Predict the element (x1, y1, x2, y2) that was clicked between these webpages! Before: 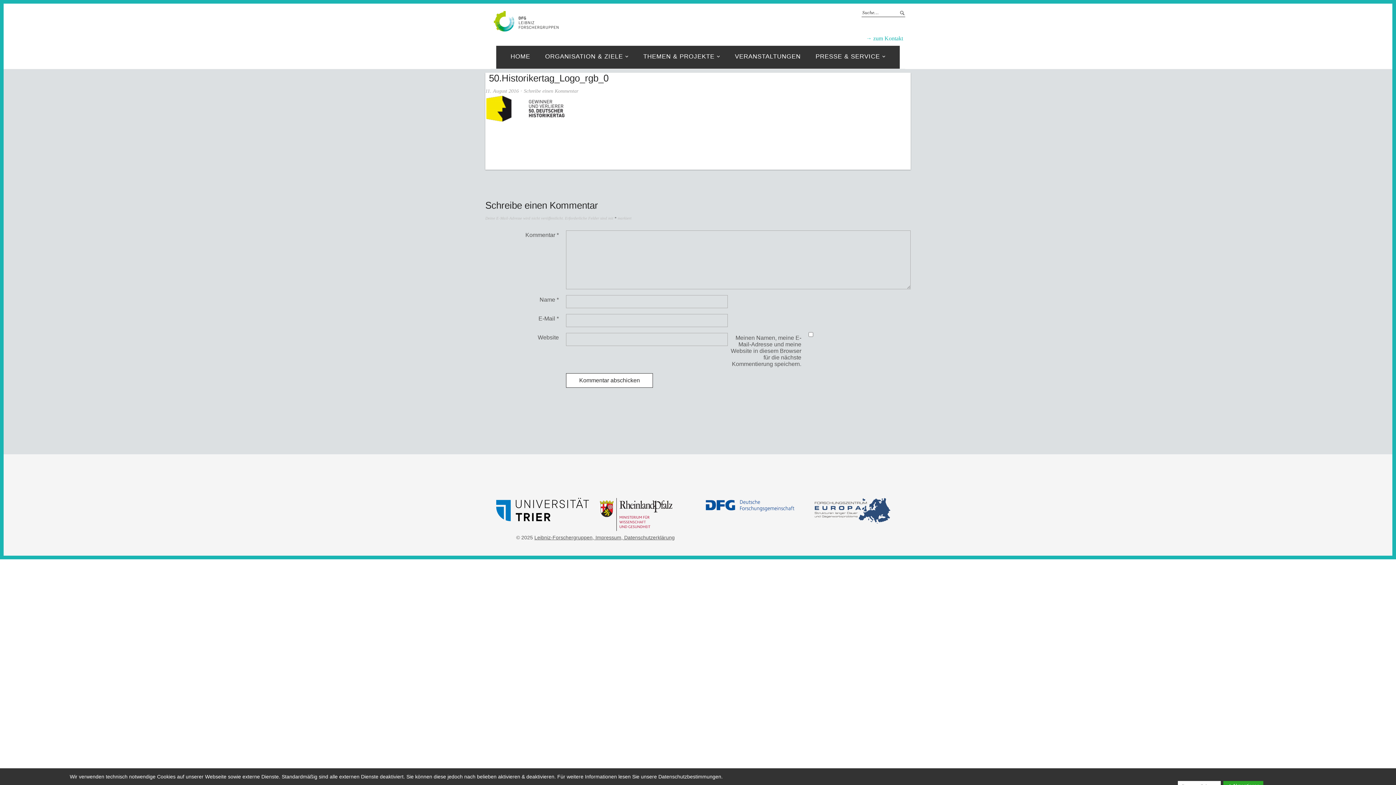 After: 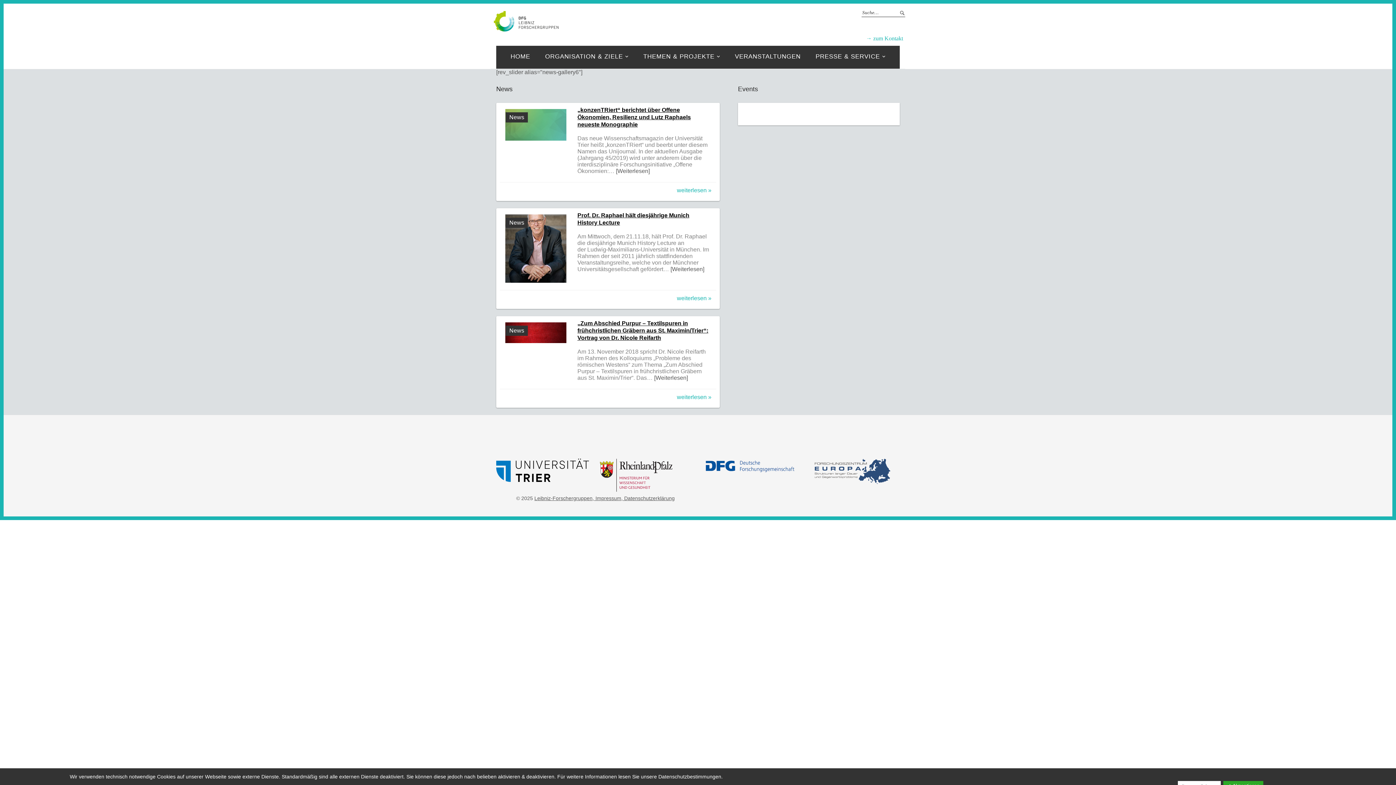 Action: bbox: (488, 28, 561, 34)